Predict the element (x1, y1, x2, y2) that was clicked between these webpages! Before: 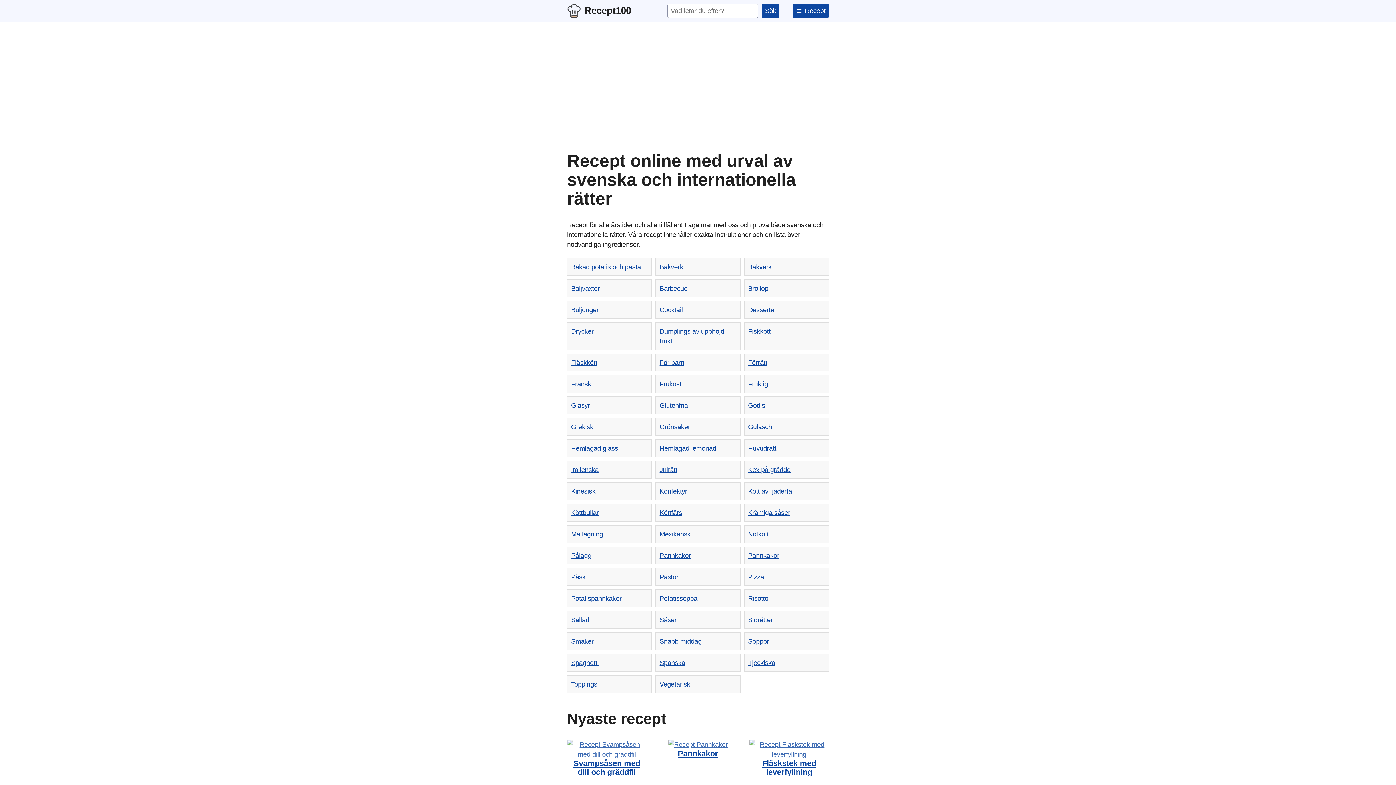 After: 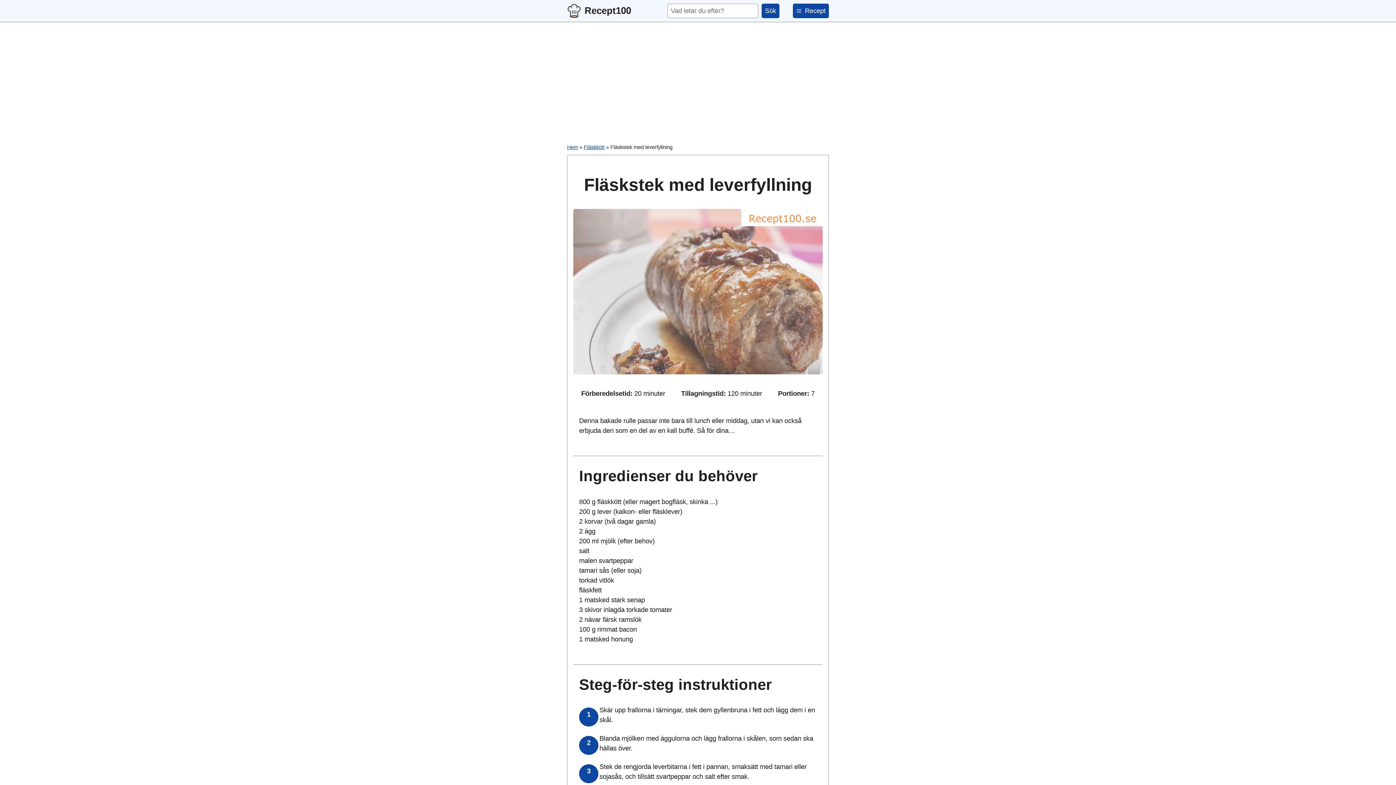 Action: bbox: (749, 750, 829, 777) label: Fläskstek med leverfyllning